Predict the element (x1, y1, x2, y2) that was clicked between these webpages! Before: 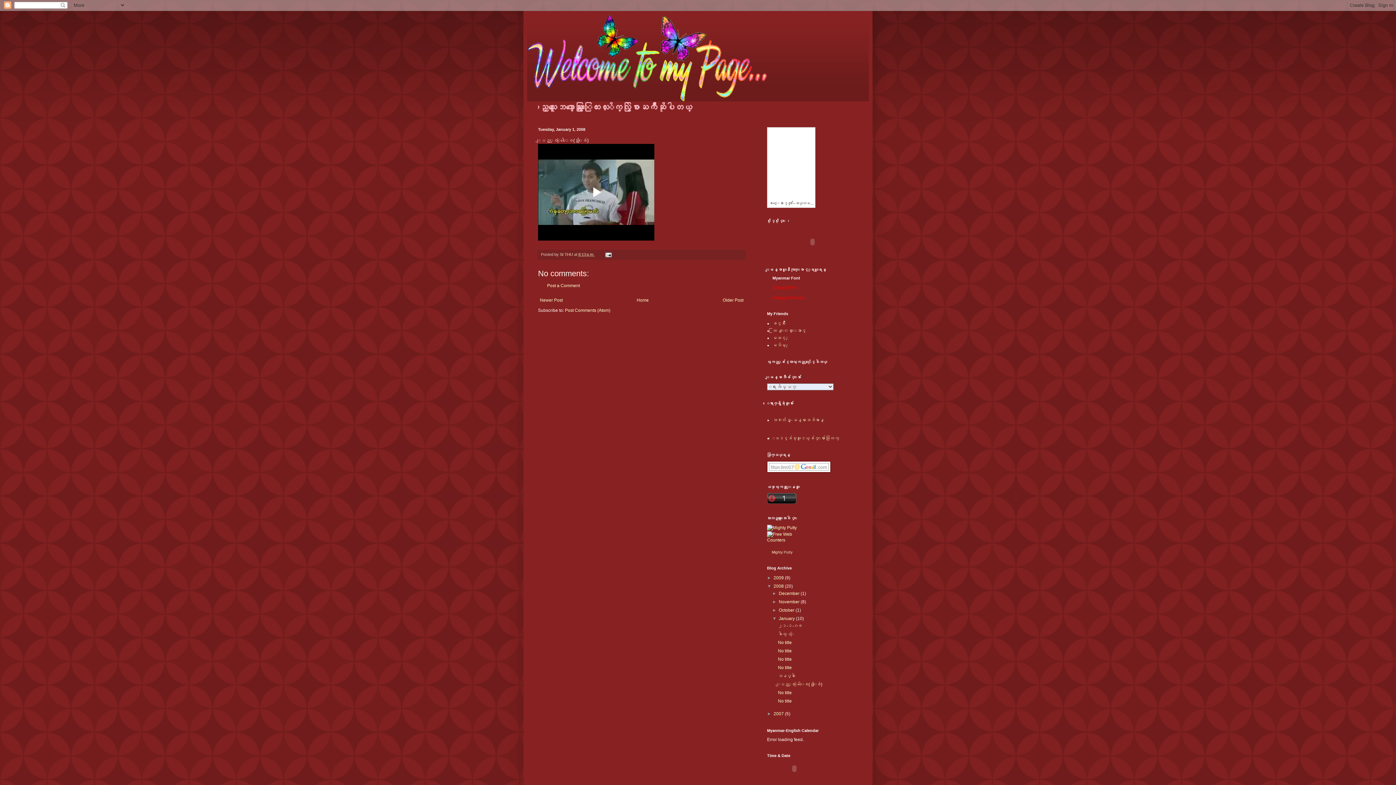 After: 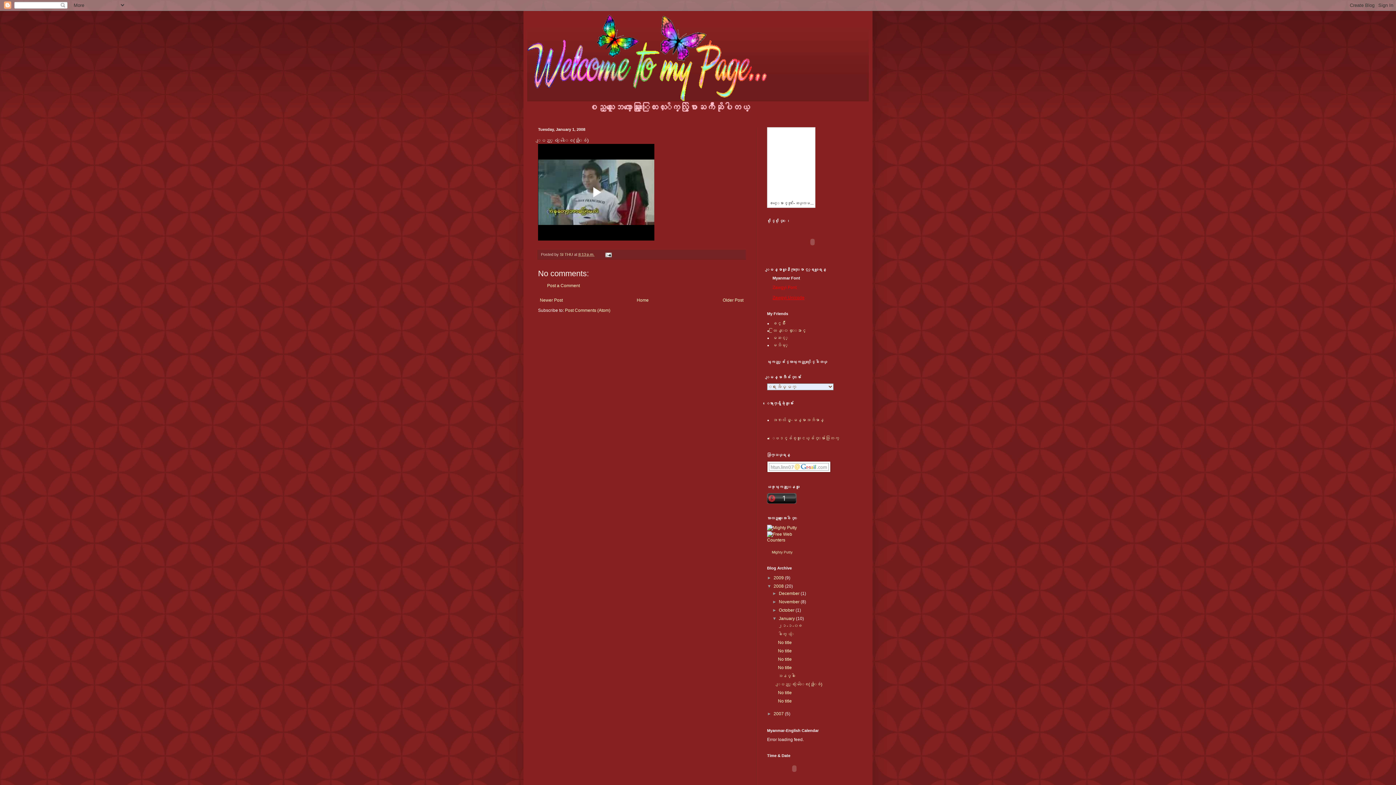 Action: label: Zawgyi Unicode bbox: (772, 295, 804, 300)